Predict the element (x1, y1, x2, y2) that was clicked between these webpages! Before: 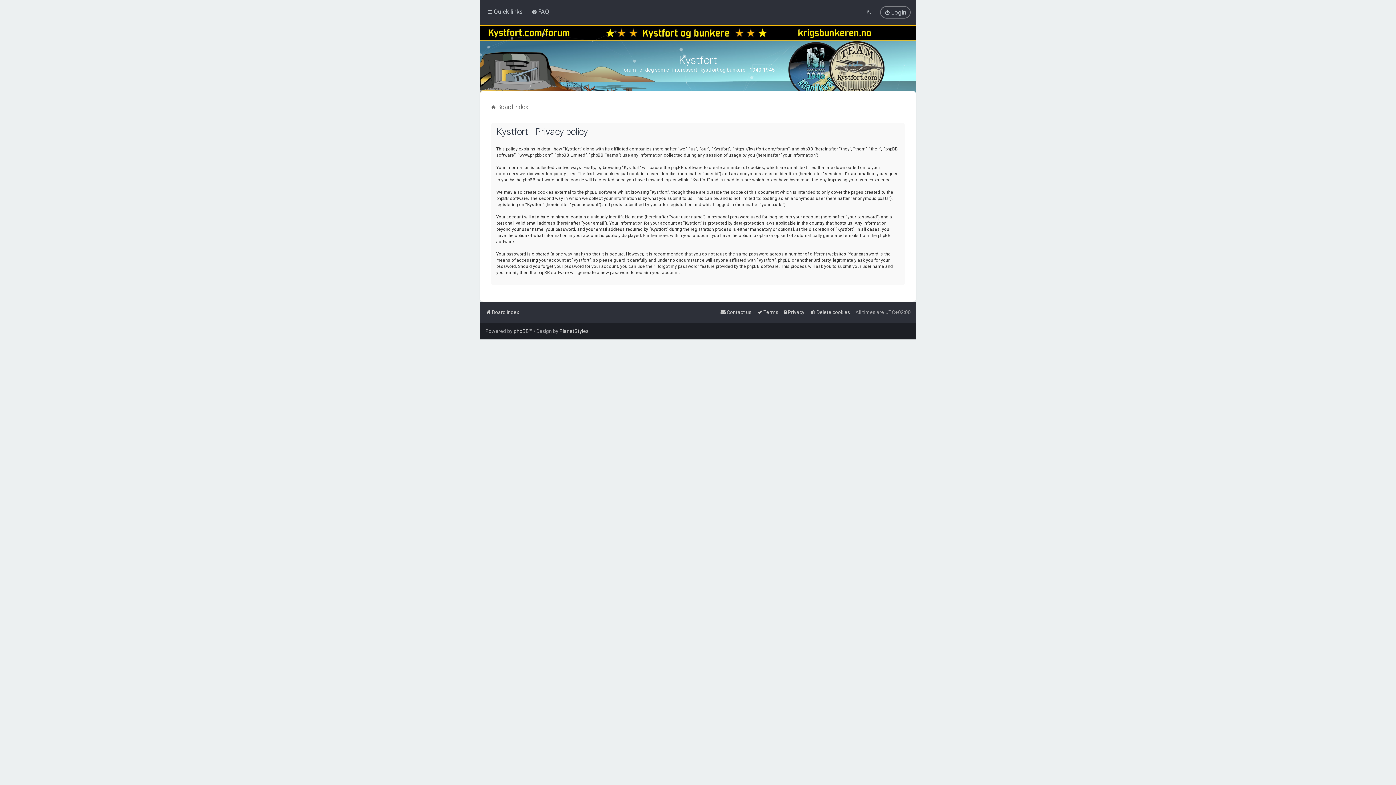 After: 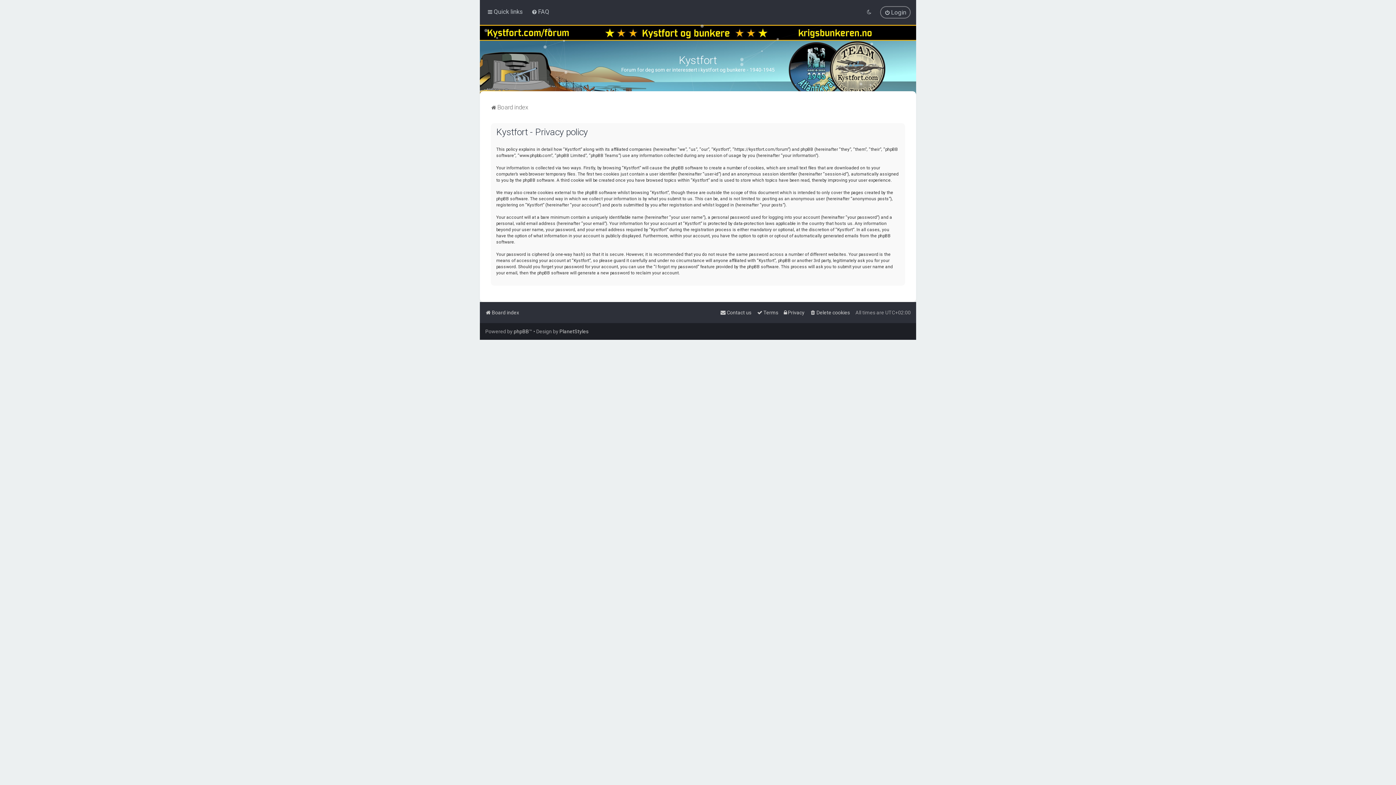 Action: label: Privacy bbox: (784, 307, 804, 317)